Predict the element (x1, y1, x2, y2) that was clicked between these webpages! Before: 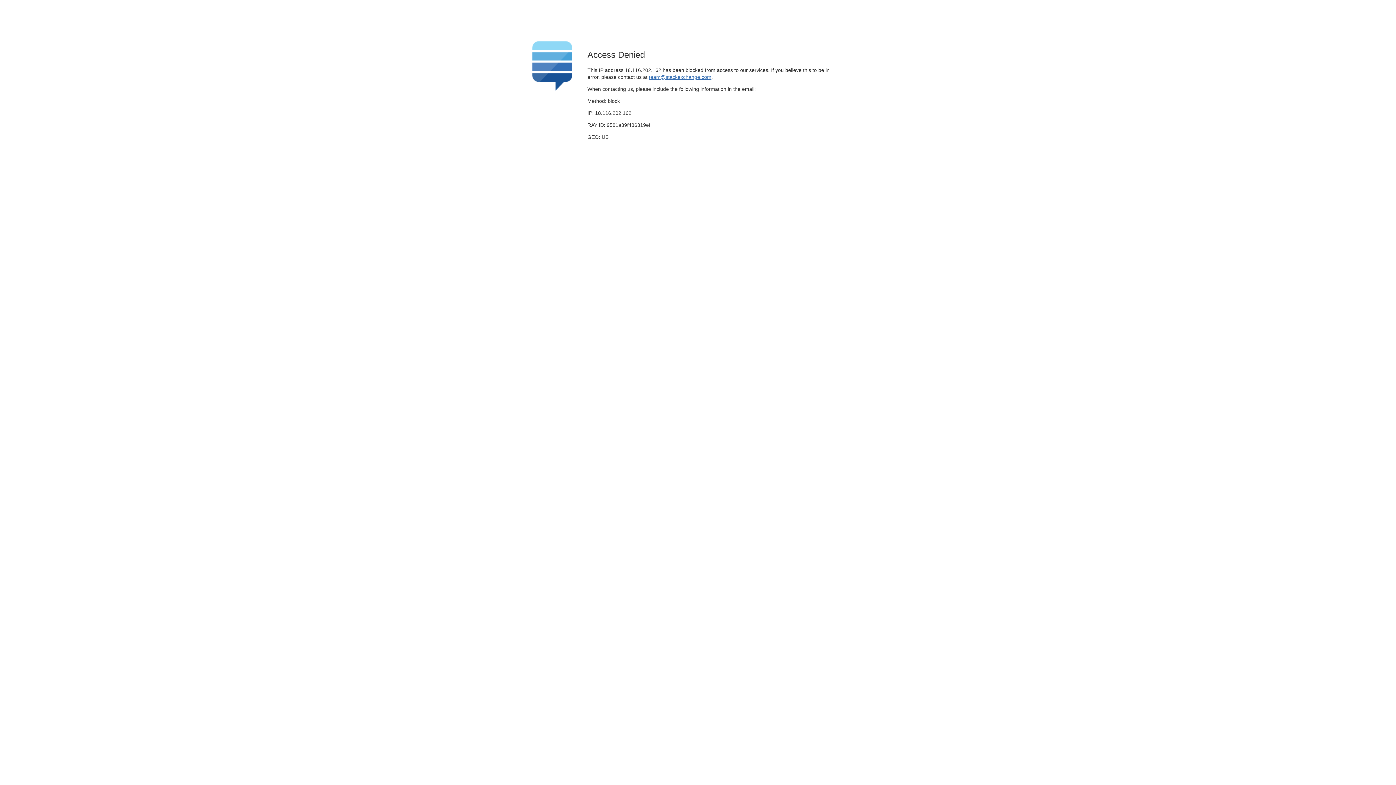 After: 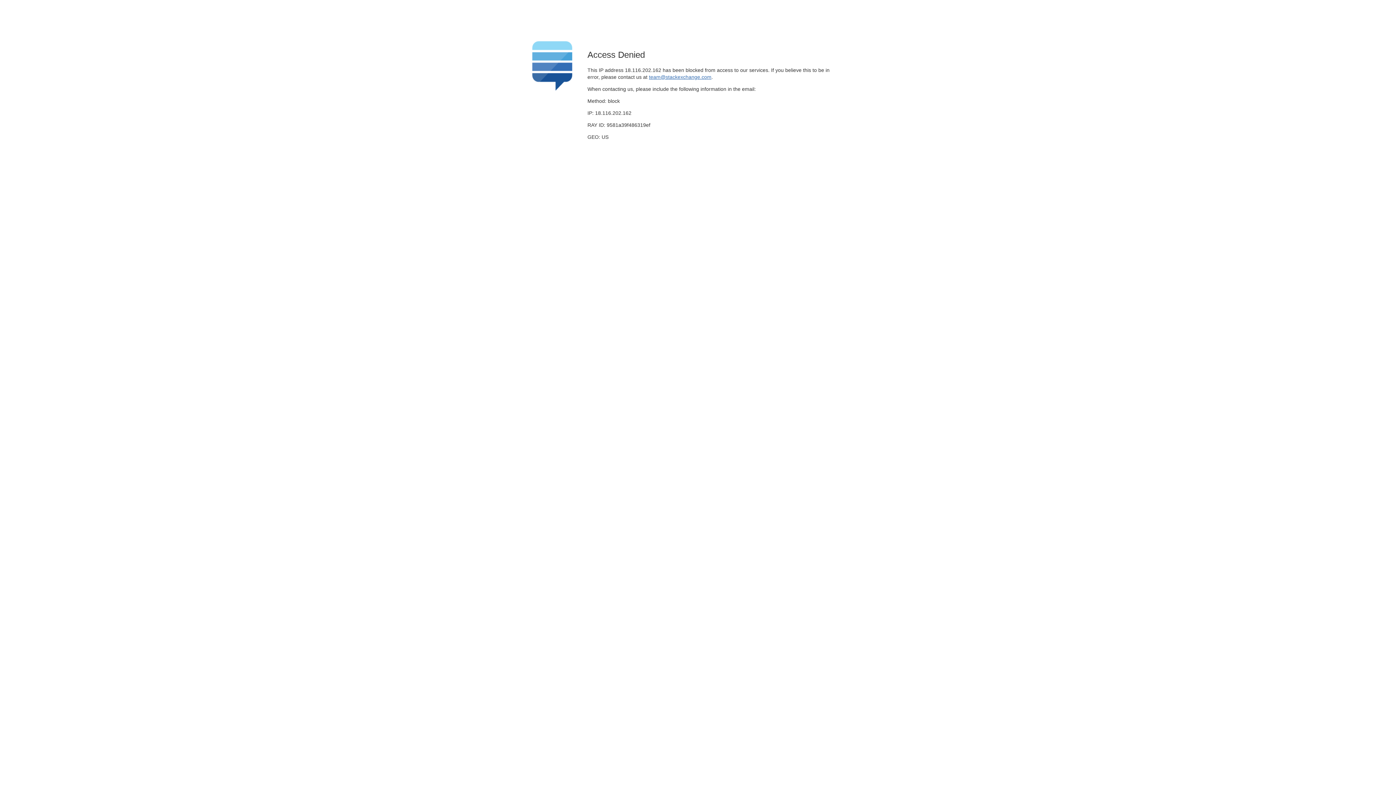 Action: label: team@stackexchange.com bbox: (649, 74, 711, 79)